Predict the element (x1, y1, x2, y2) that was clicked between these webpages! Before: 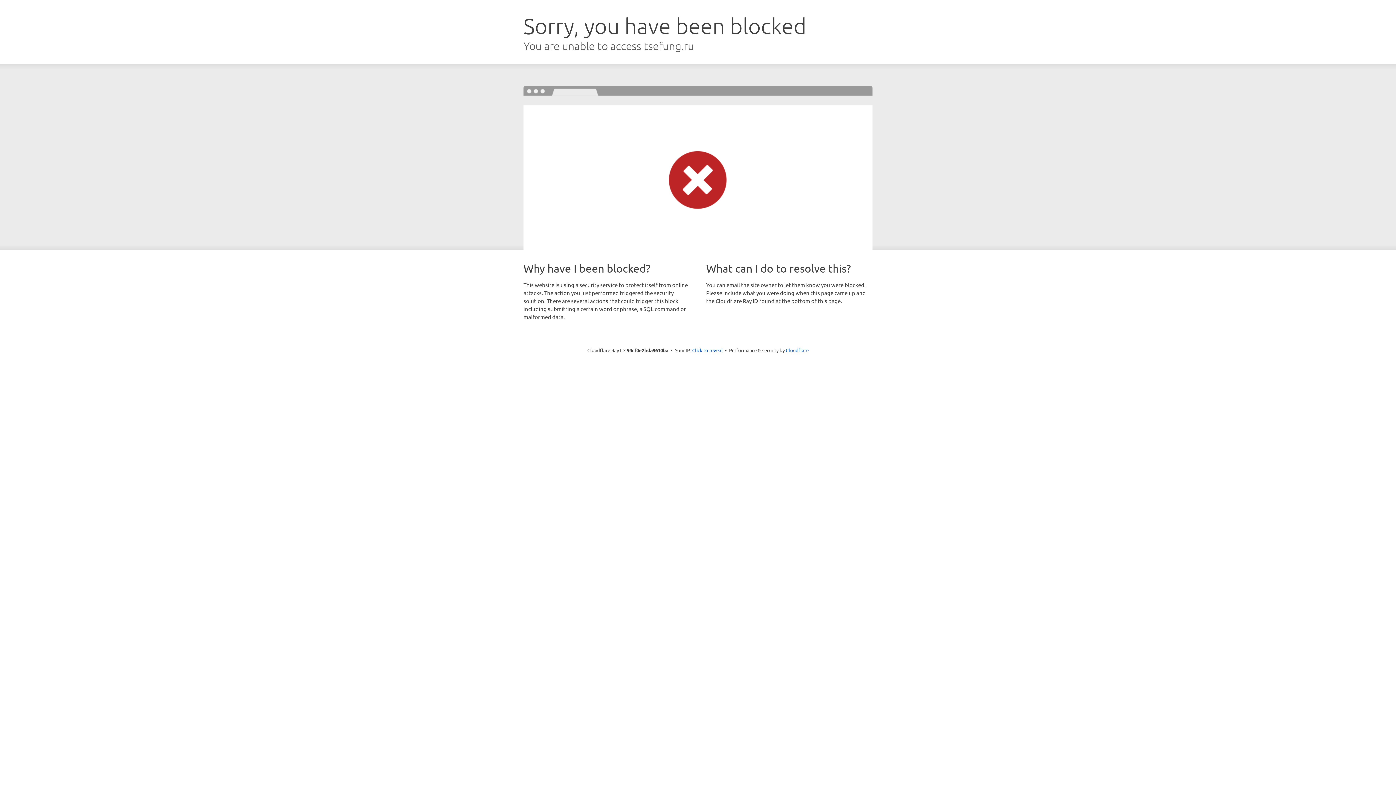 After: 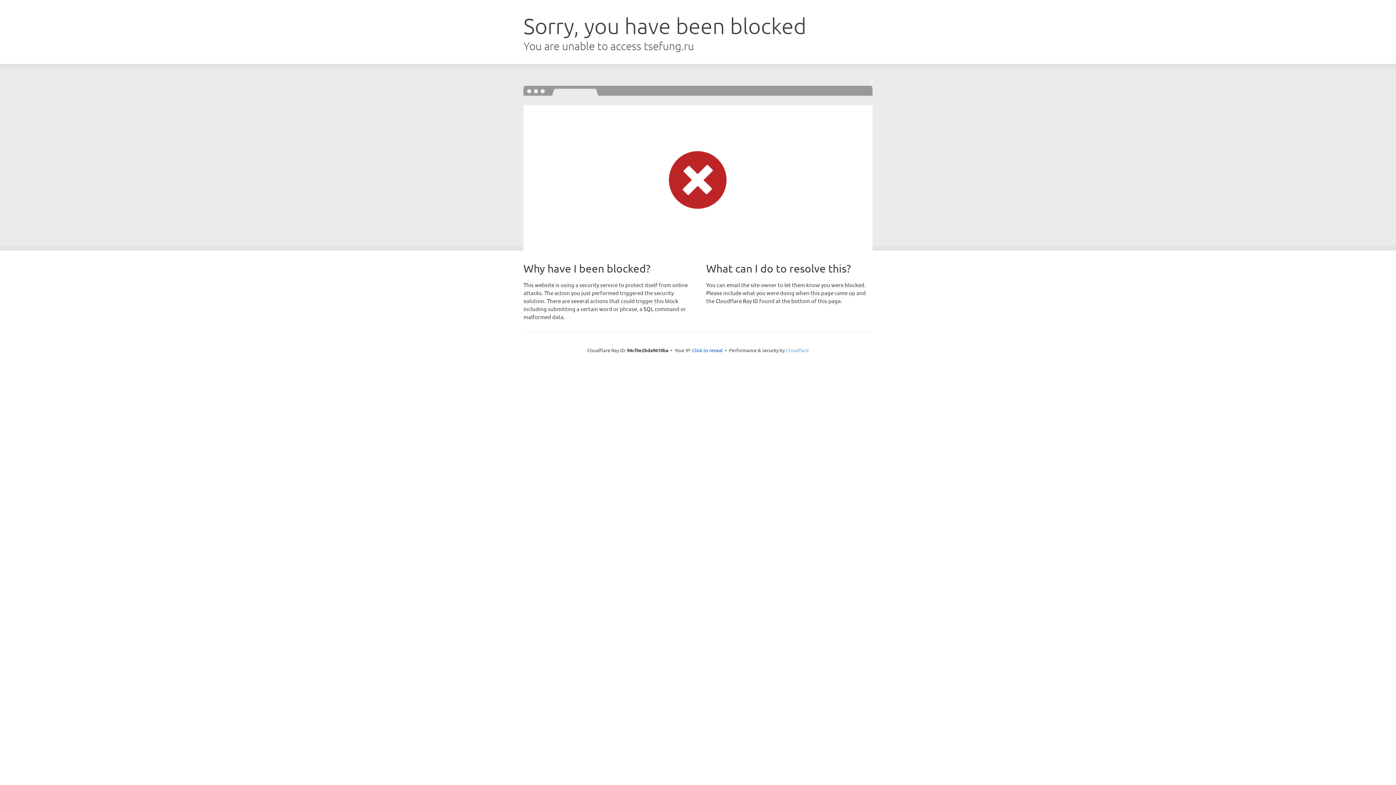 Action: bbox: (786, 347, 808, 353) label: Cloudflare